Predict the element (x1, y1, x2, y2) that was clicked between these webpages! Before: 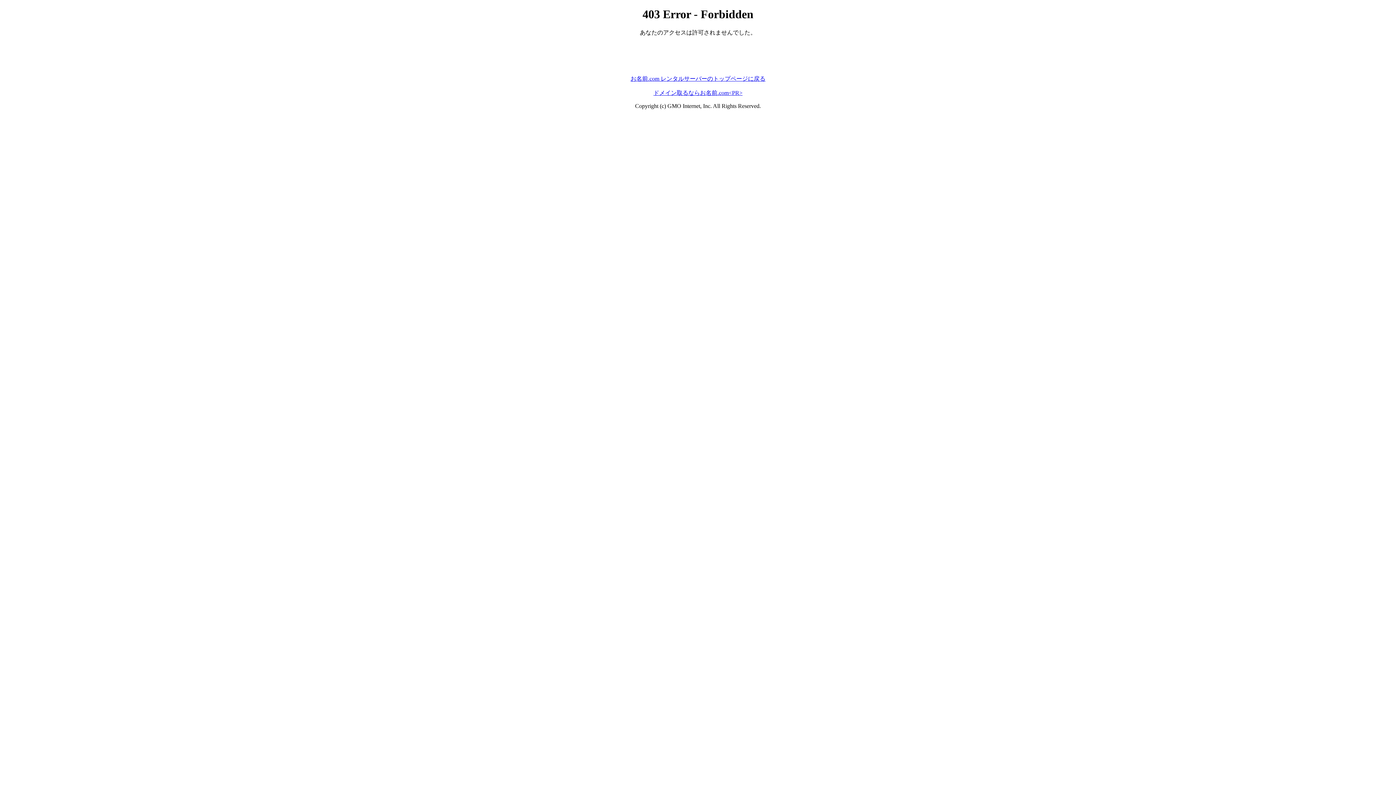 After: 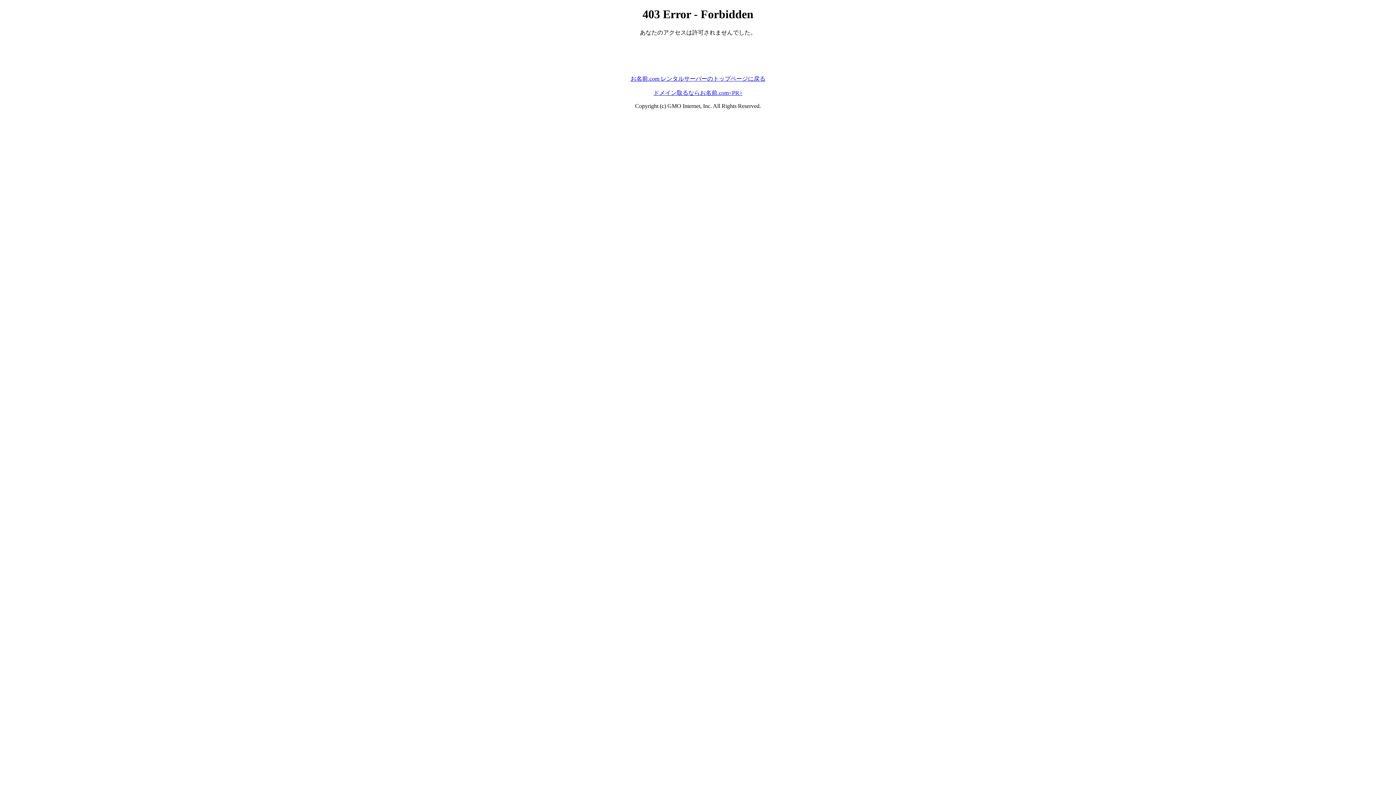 Action: bbox: (630, 75, 765, 81) label: お名前.com レンタルサーバーのトップページに戻る